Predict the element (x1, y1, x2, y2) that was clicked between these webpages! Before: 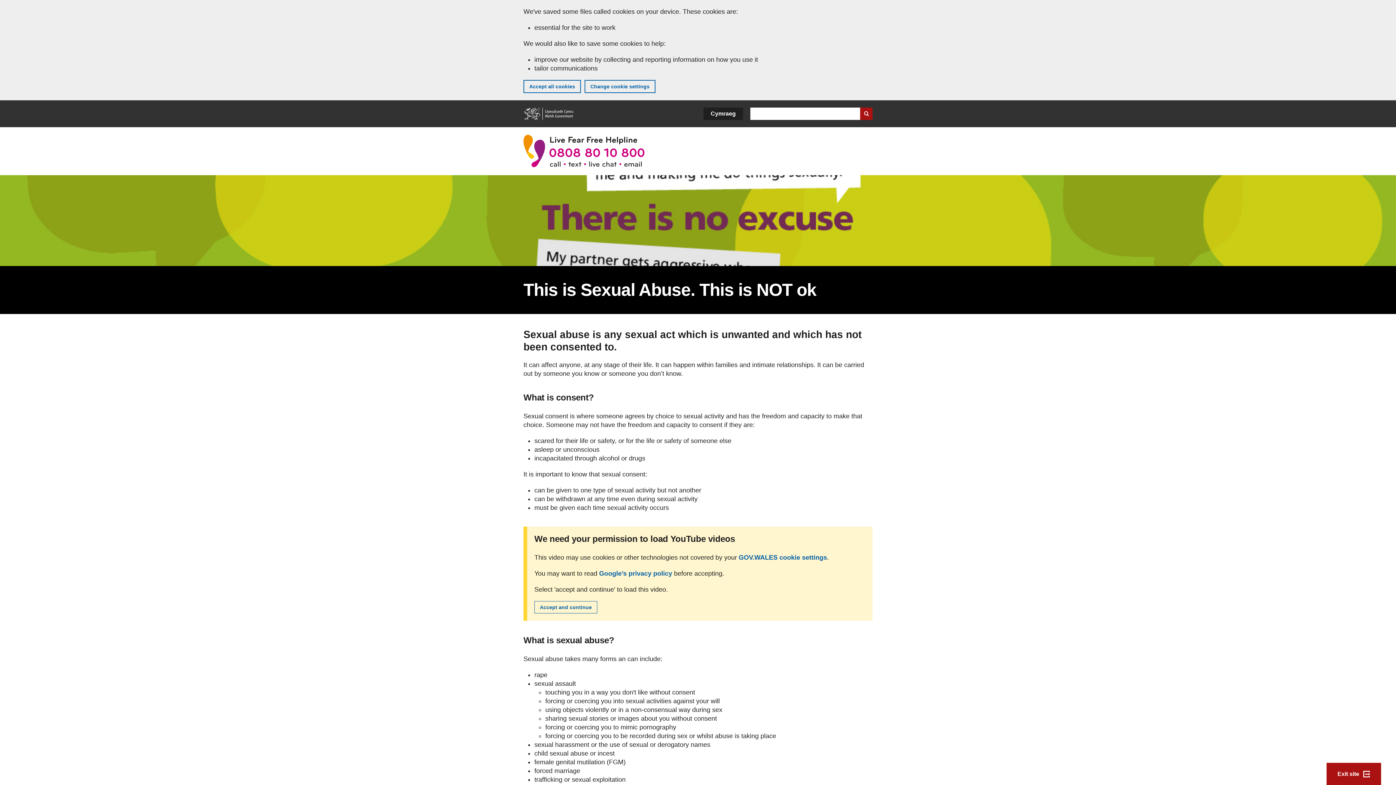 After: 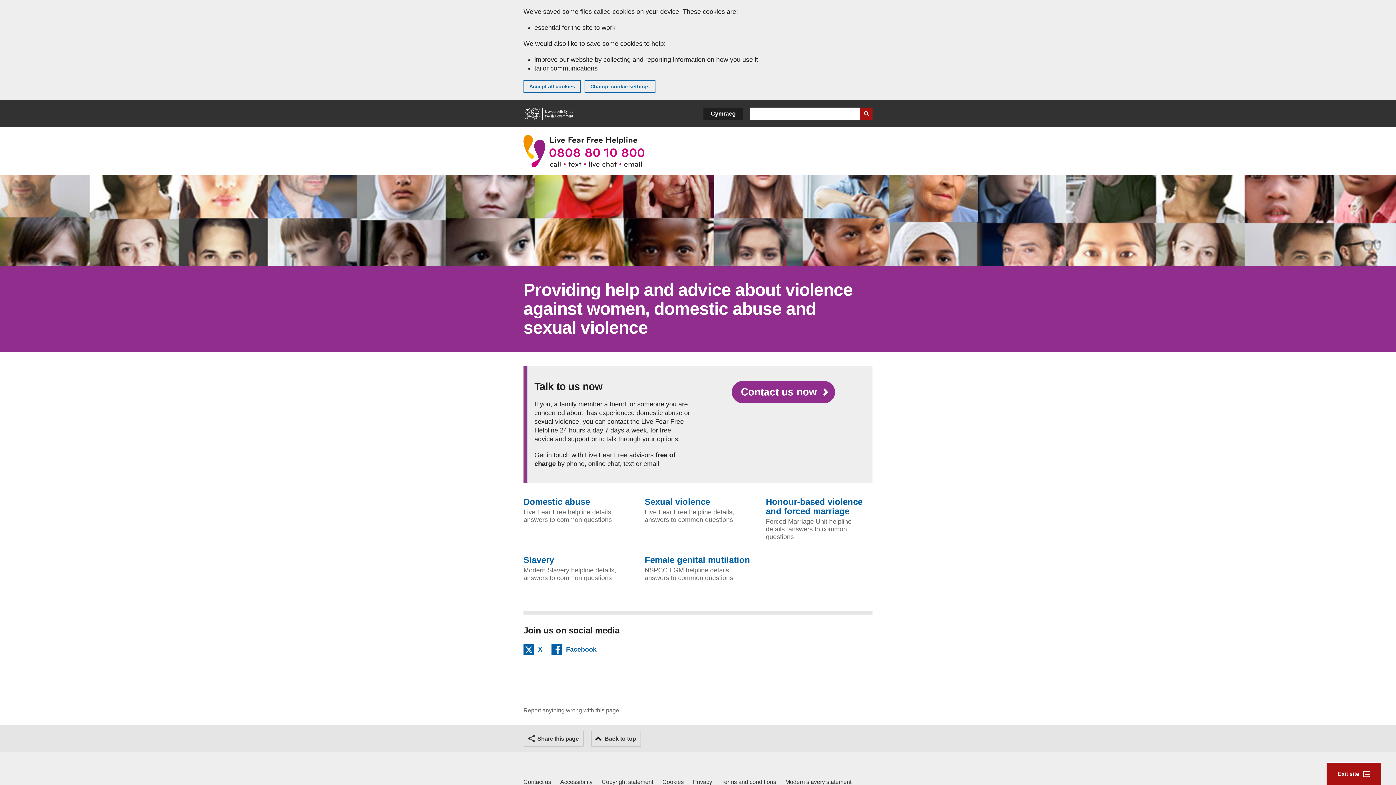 Action: bbox: (523, 134, 752, 168)